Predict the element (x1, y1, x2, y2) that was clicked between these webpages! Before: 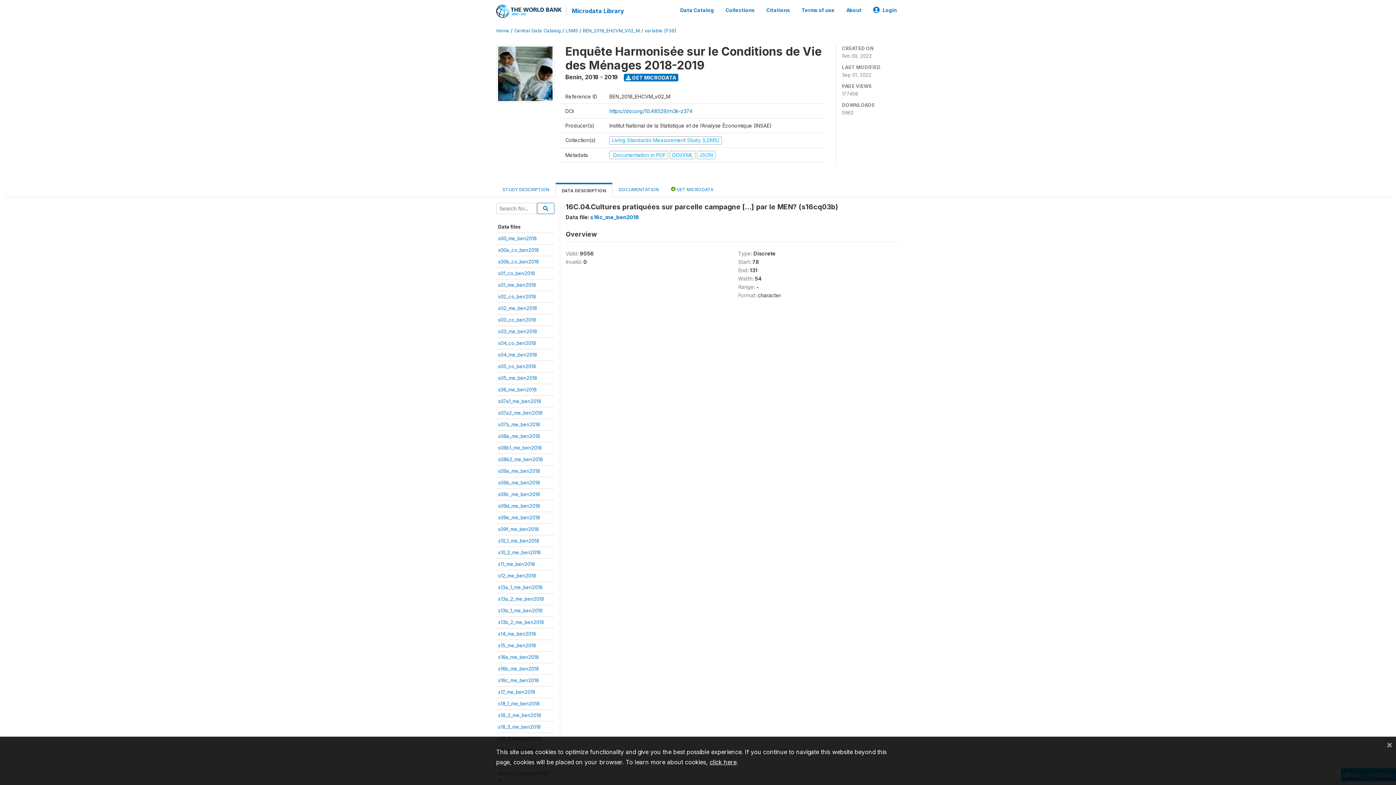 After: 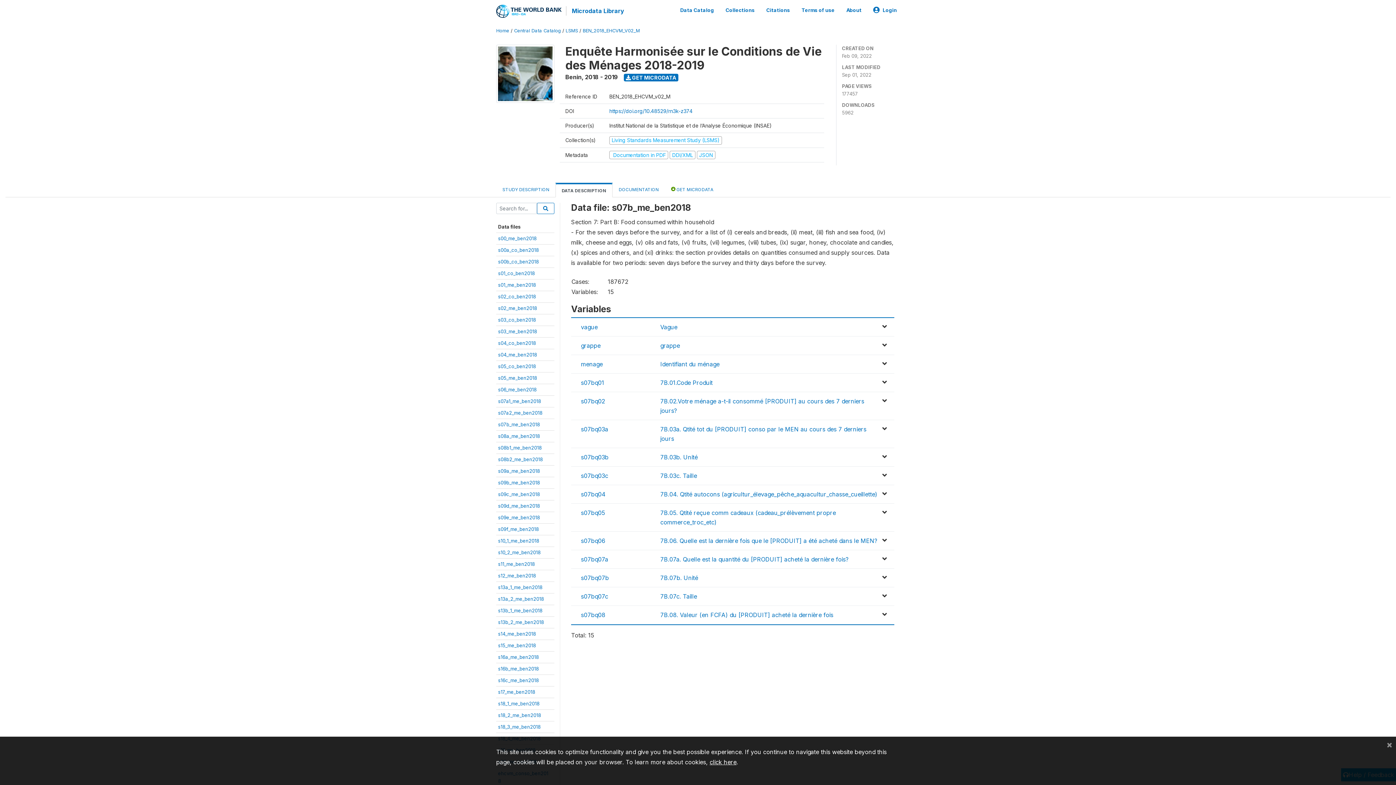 Action: bbox: (498, 421, 540, 427) label: s07b_me_ben2018